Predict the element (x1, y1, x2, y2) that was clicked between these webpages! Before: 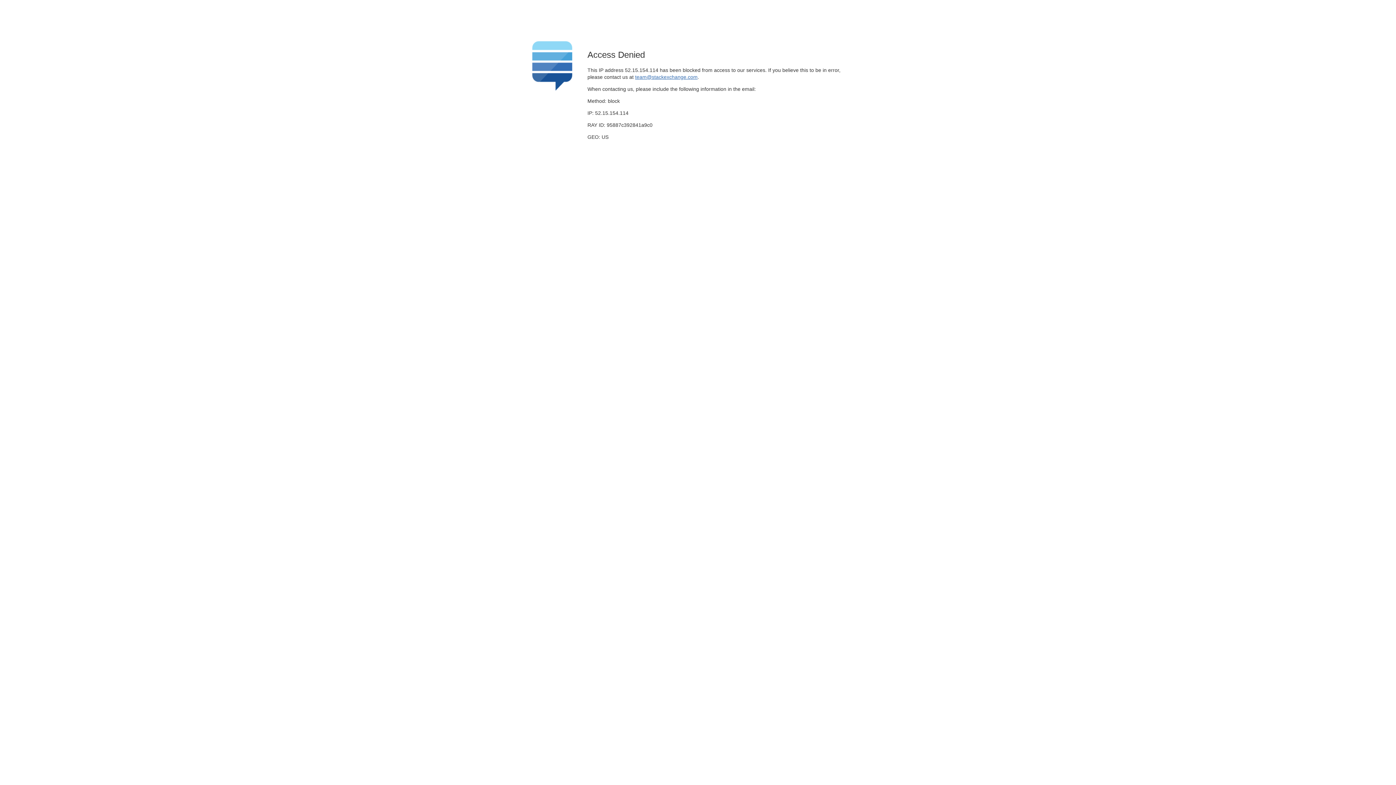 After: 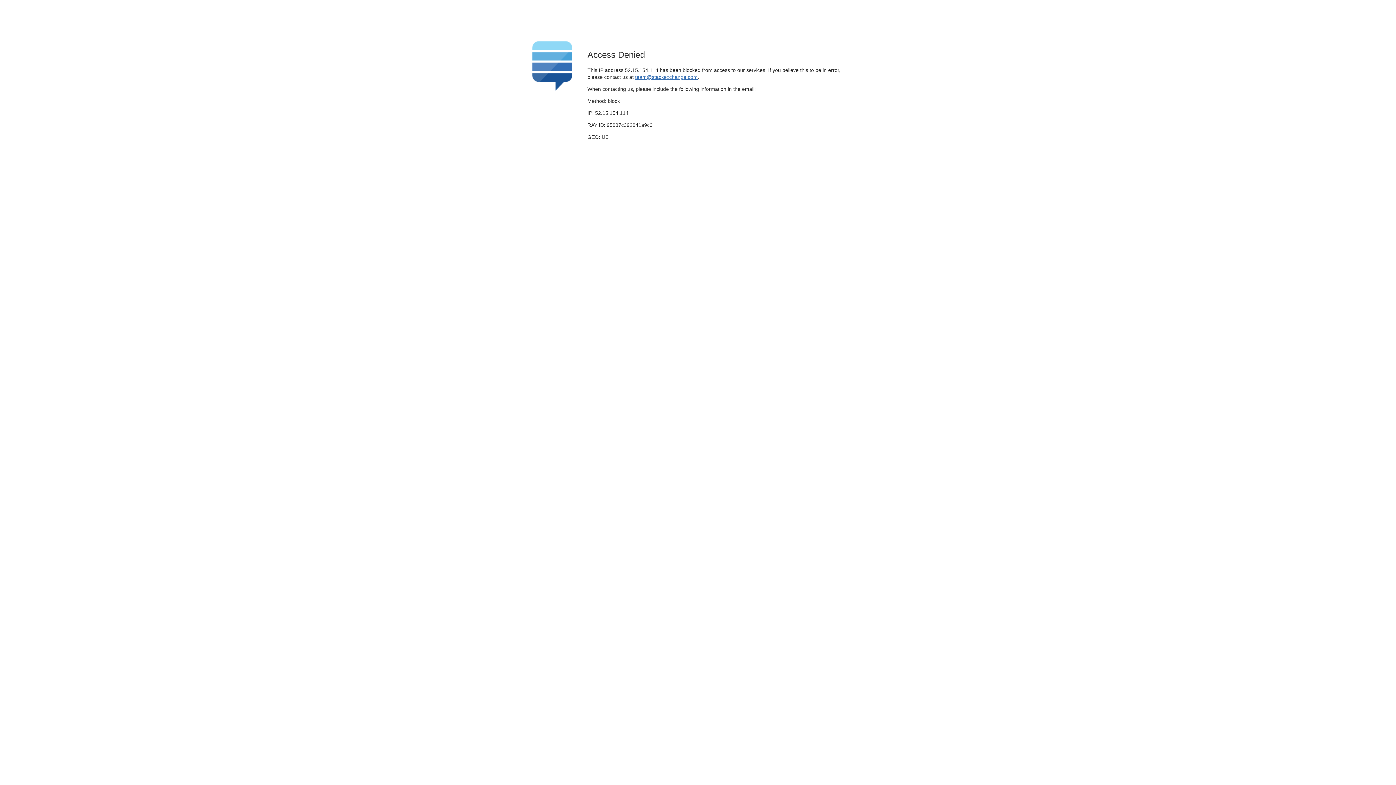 Action: bbox: (635, 74, 697, 79) label: team@stackexchange.com